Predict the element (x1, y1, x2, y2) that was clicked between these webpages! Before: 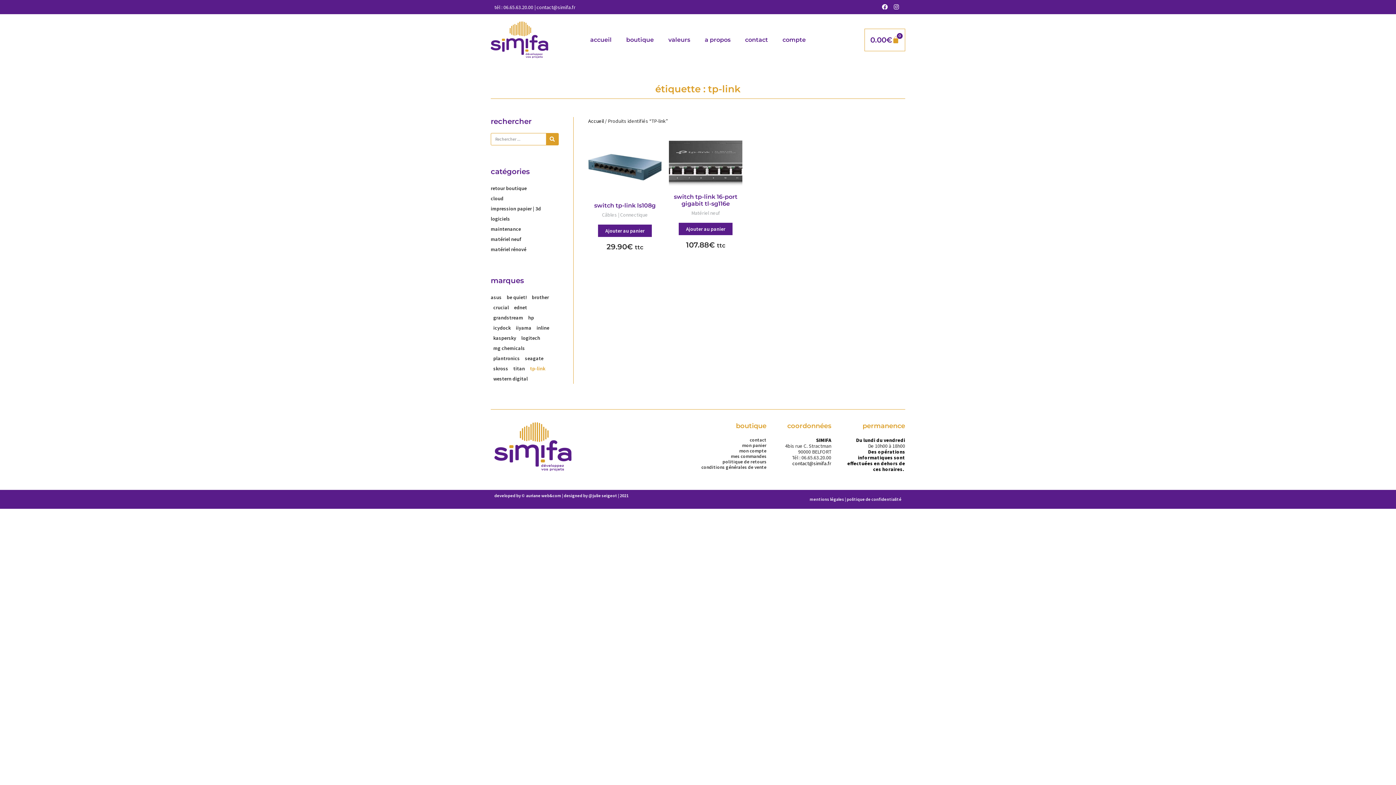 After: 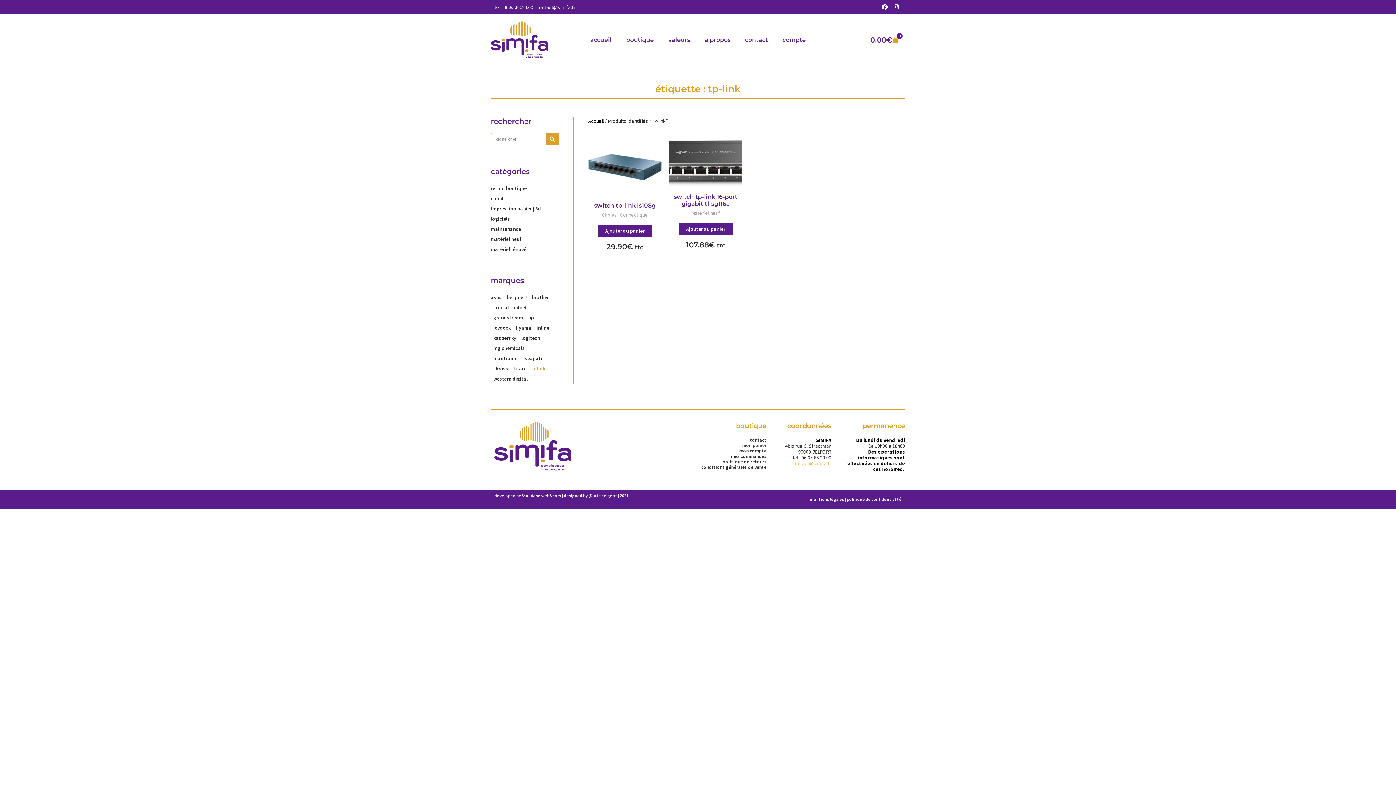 Action: label: contact@simifa.fr bbox: (792, 460, 831, 466)